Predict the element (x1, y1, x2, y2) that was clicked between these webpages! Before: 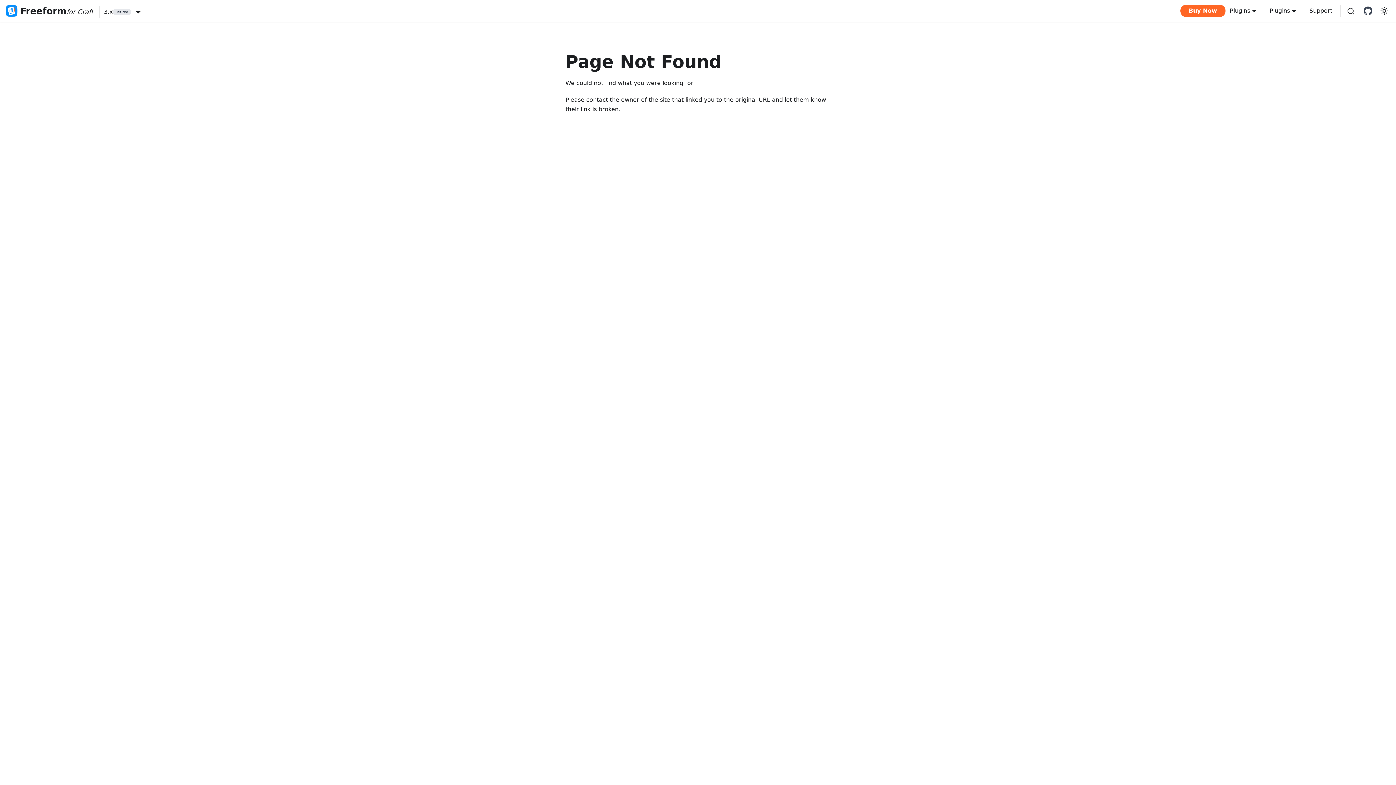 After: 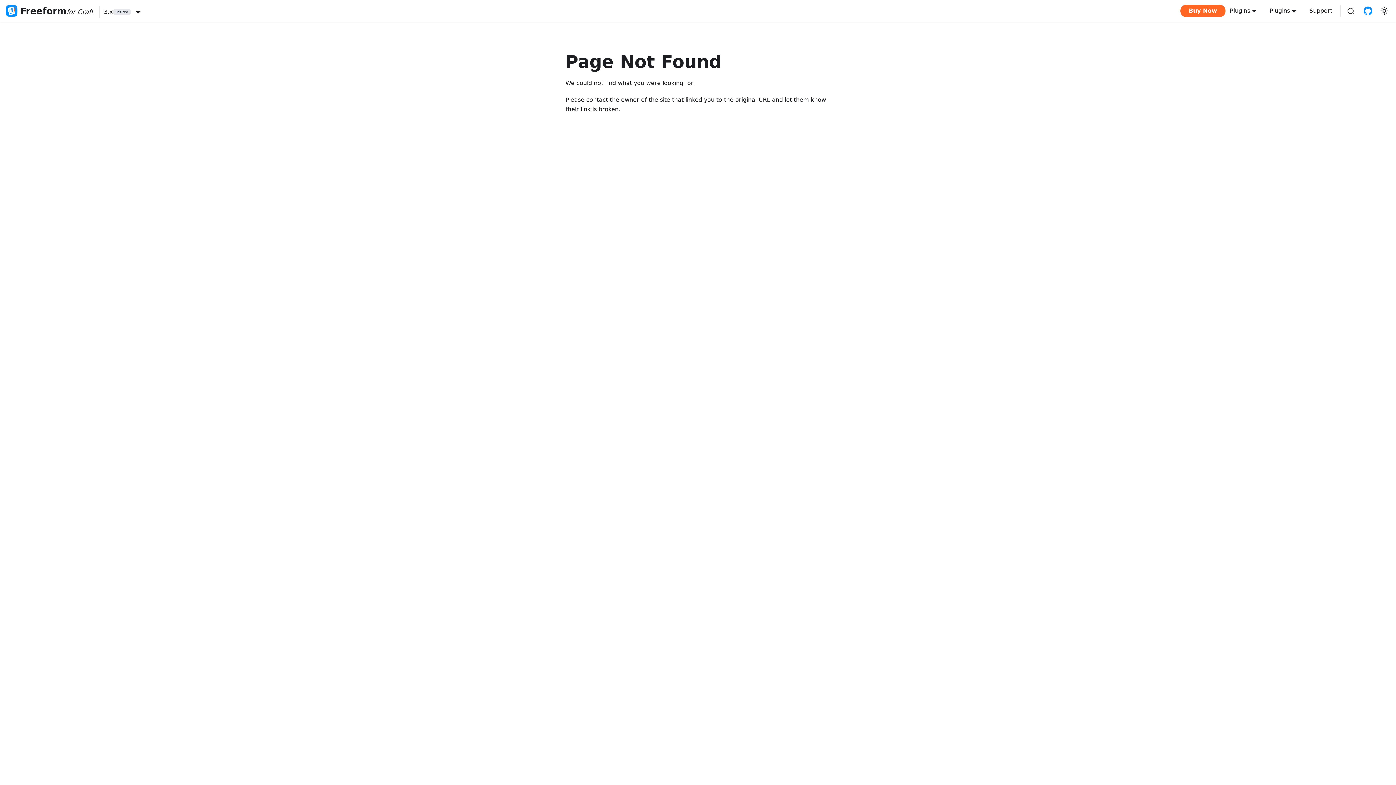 Action: bbox: (1362, 5, 1378, 16)